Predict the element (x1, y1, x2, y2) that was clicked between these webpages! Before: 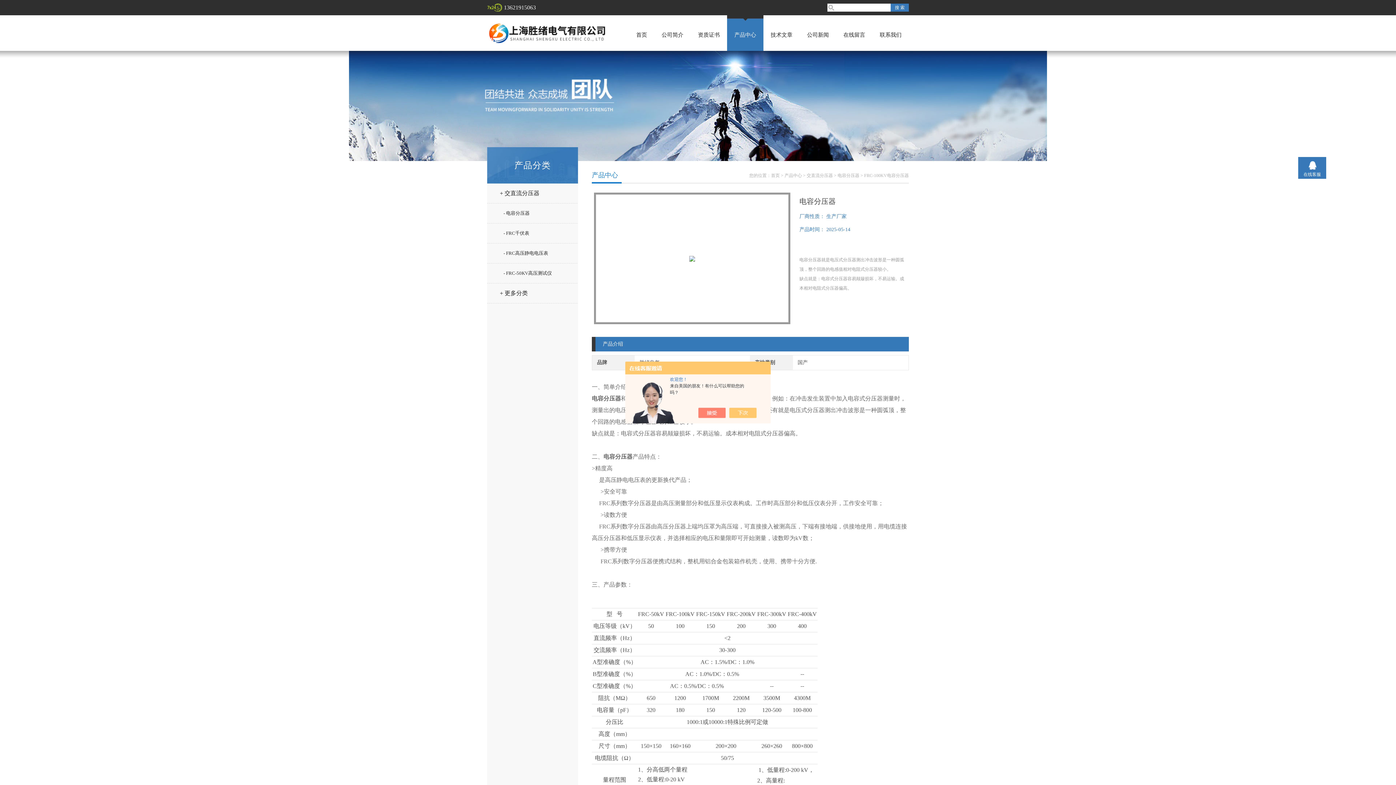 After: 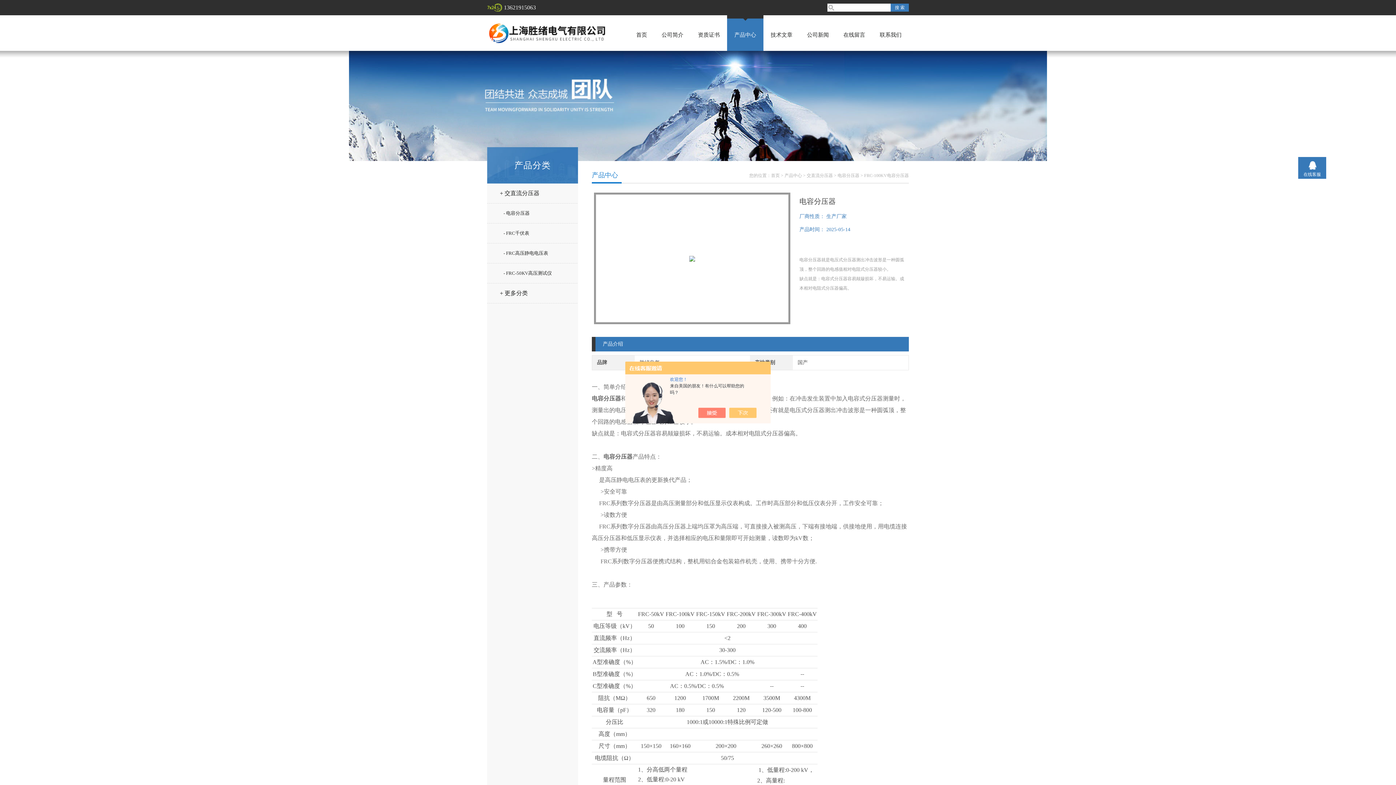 Action: label: 在线客服 bbox: (1298, 157, 1326, 178)